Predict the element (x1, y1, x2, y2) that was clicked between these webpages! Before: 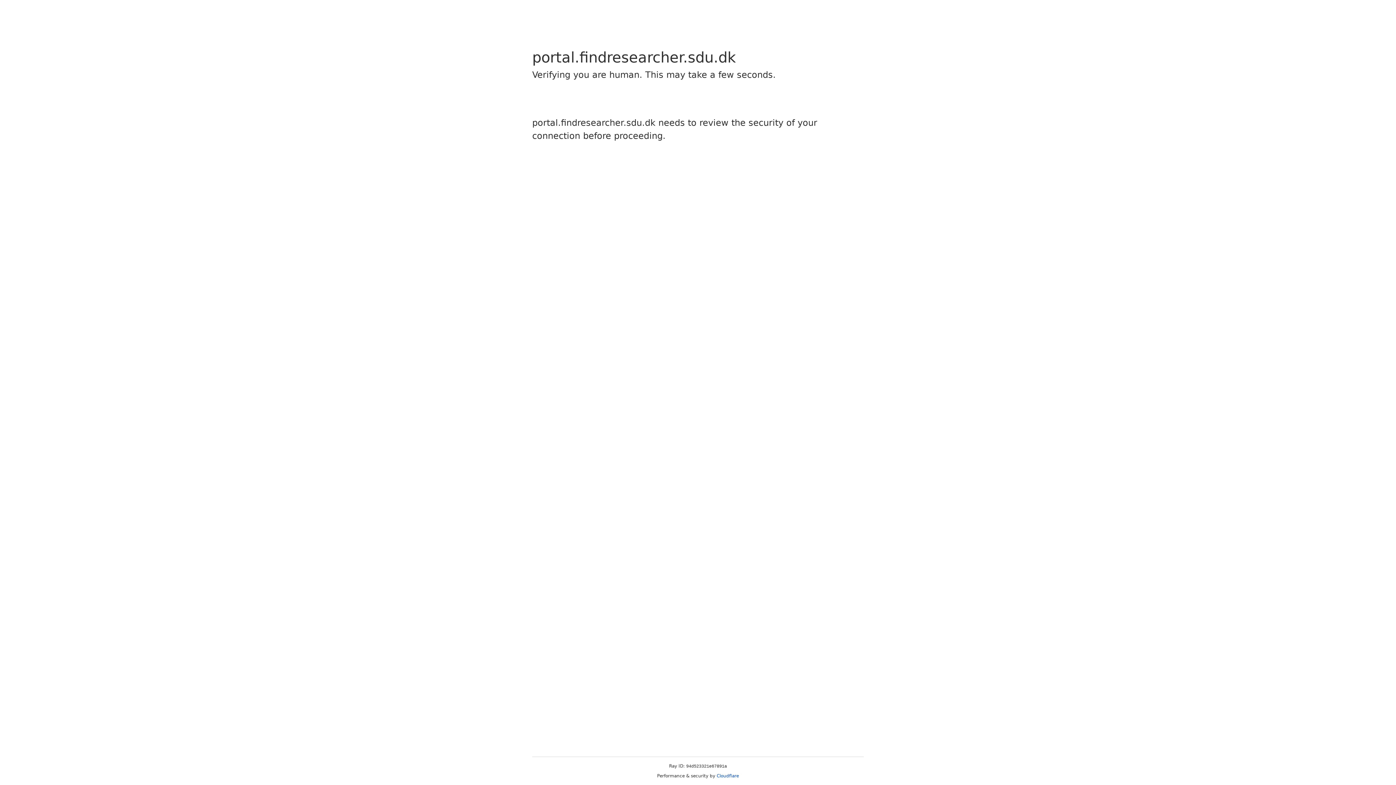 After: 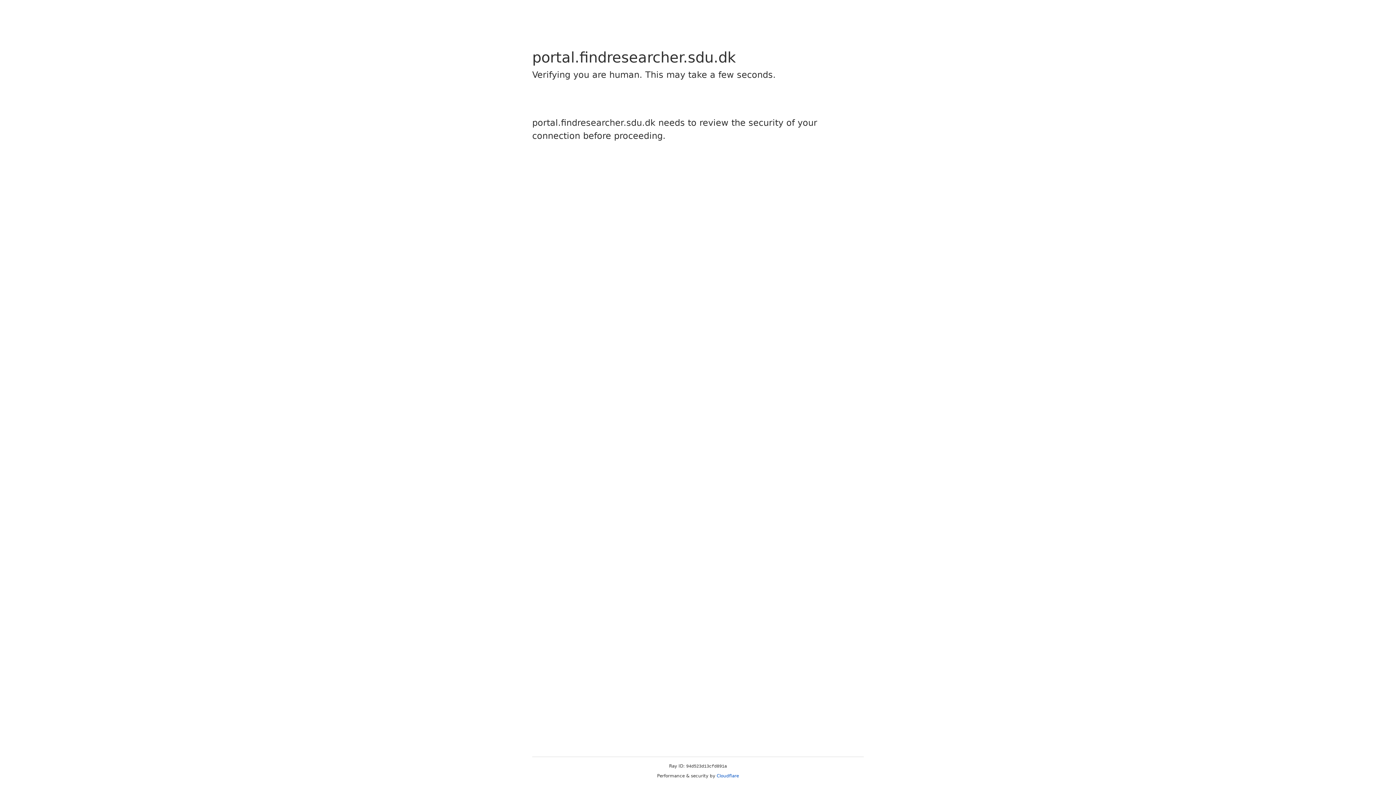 Action: bbox: (716, 773, 739, 778) label: Cloudflare